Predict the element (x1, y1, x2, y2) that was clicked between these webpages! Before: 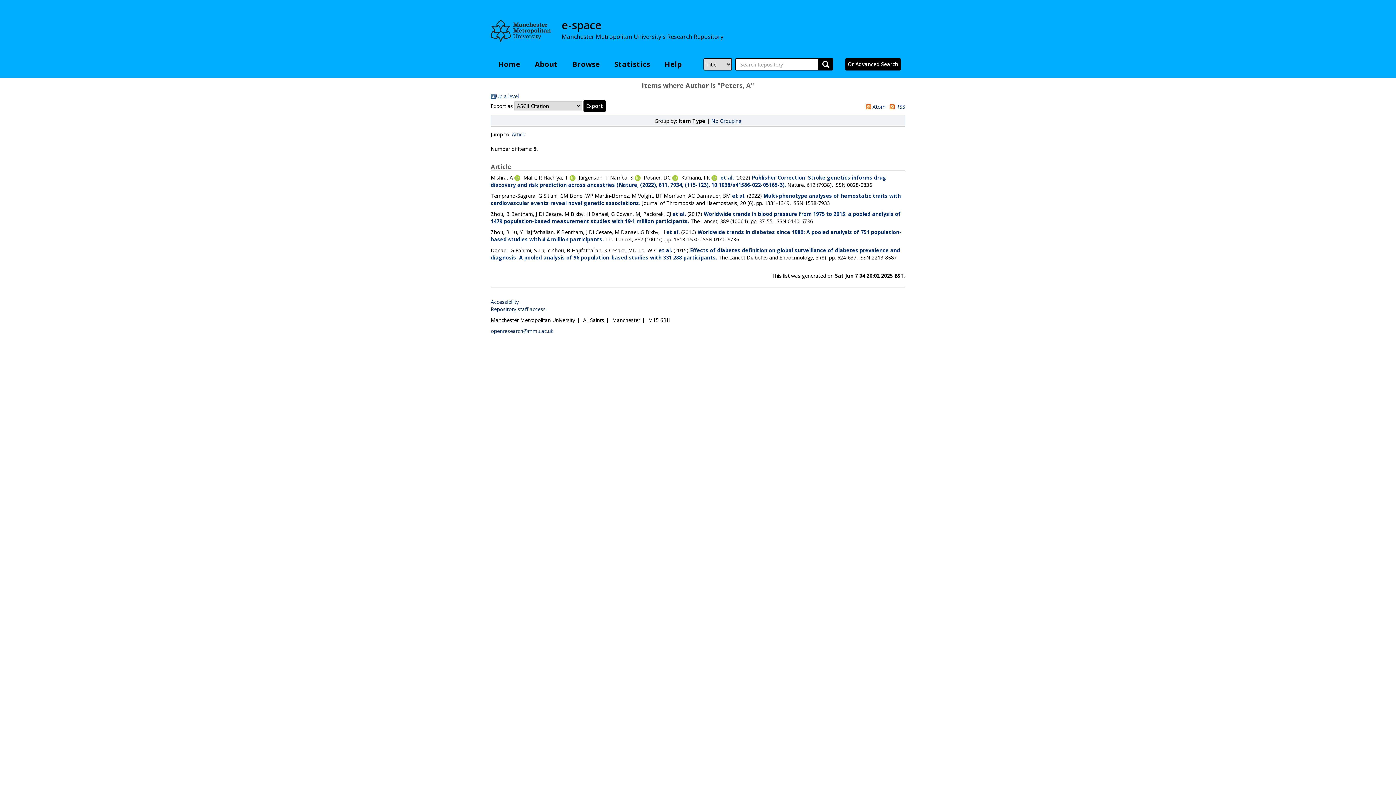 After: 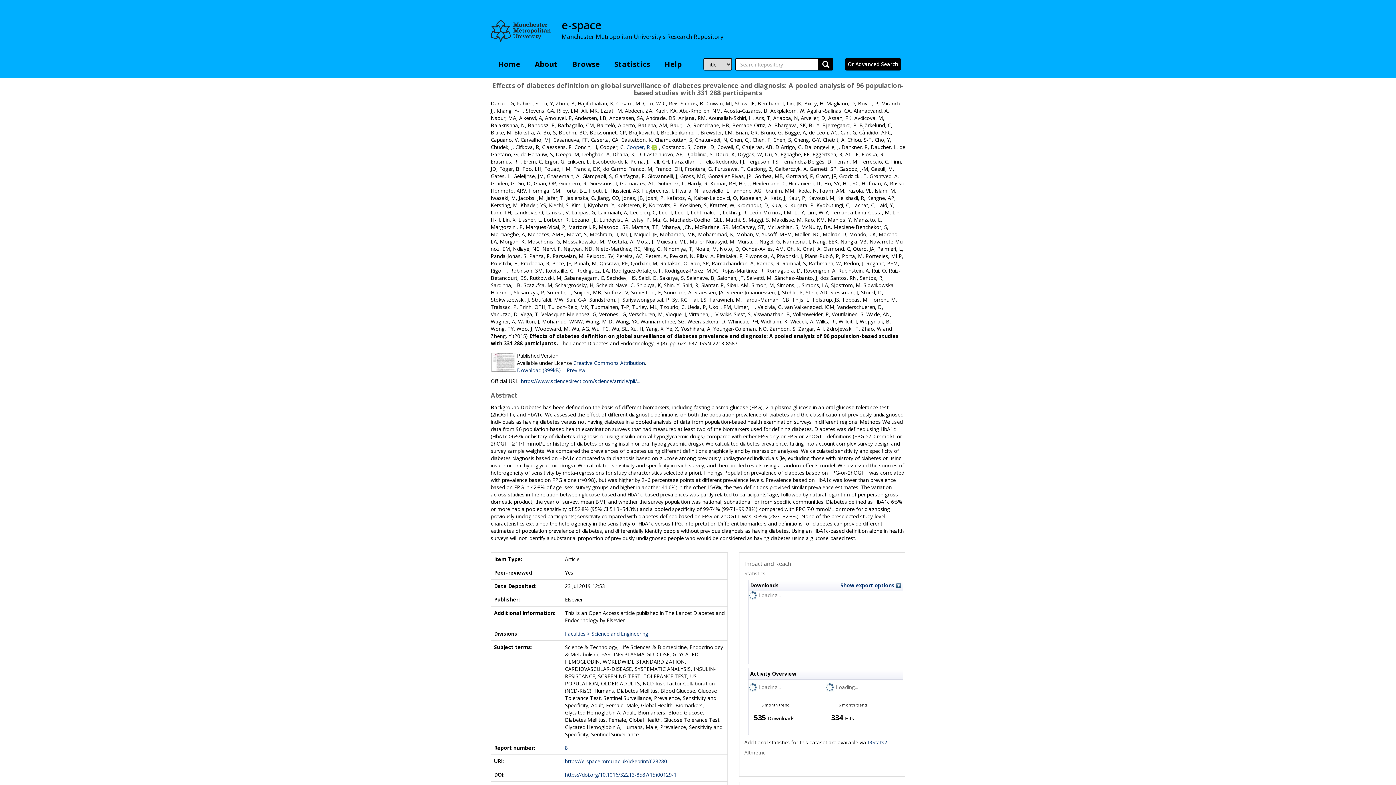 Action: bbox: (490, 246, 900, 261) label: Effects of diabetes definition on global surveillance of diabetes prevalence and diagnosis: A pooled analysis of 96 population-based studies with 331 288 participants.